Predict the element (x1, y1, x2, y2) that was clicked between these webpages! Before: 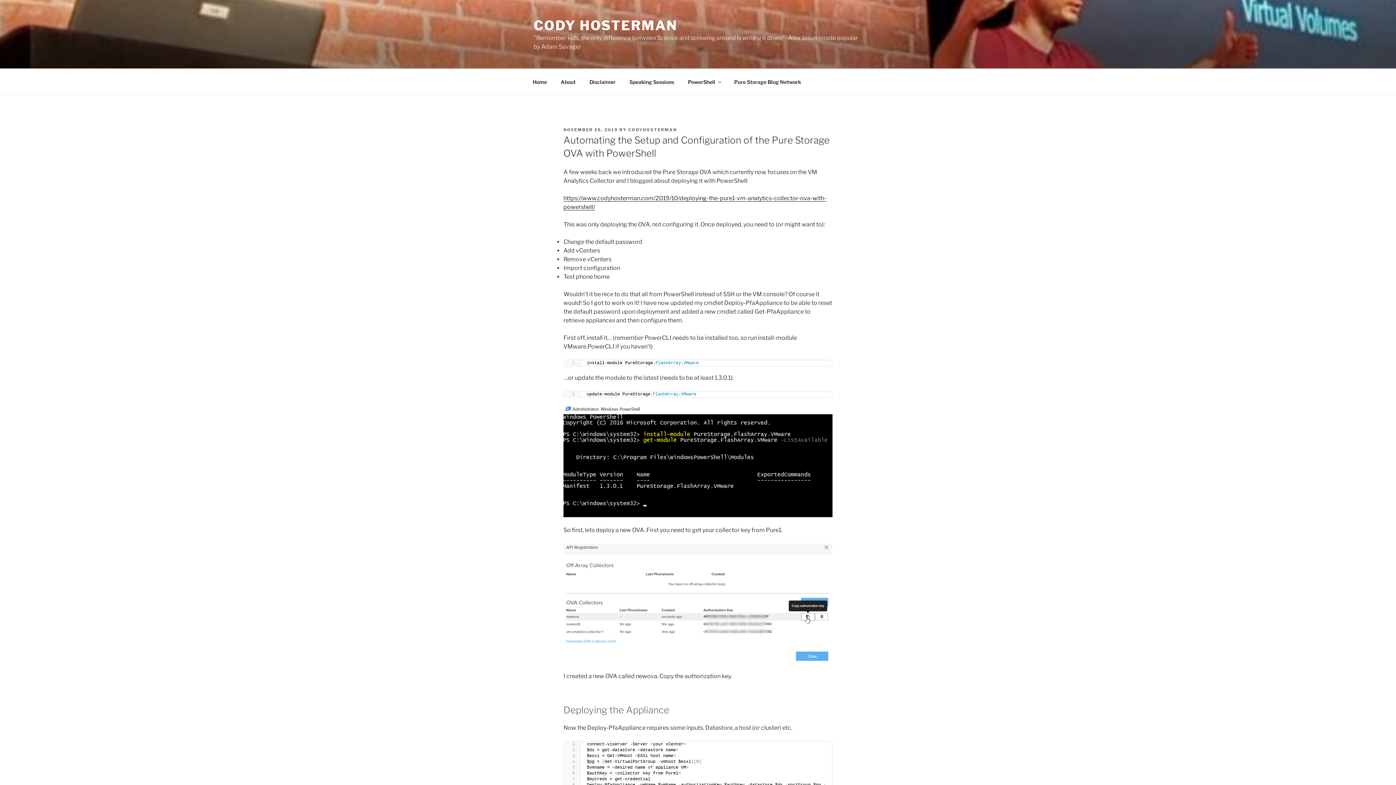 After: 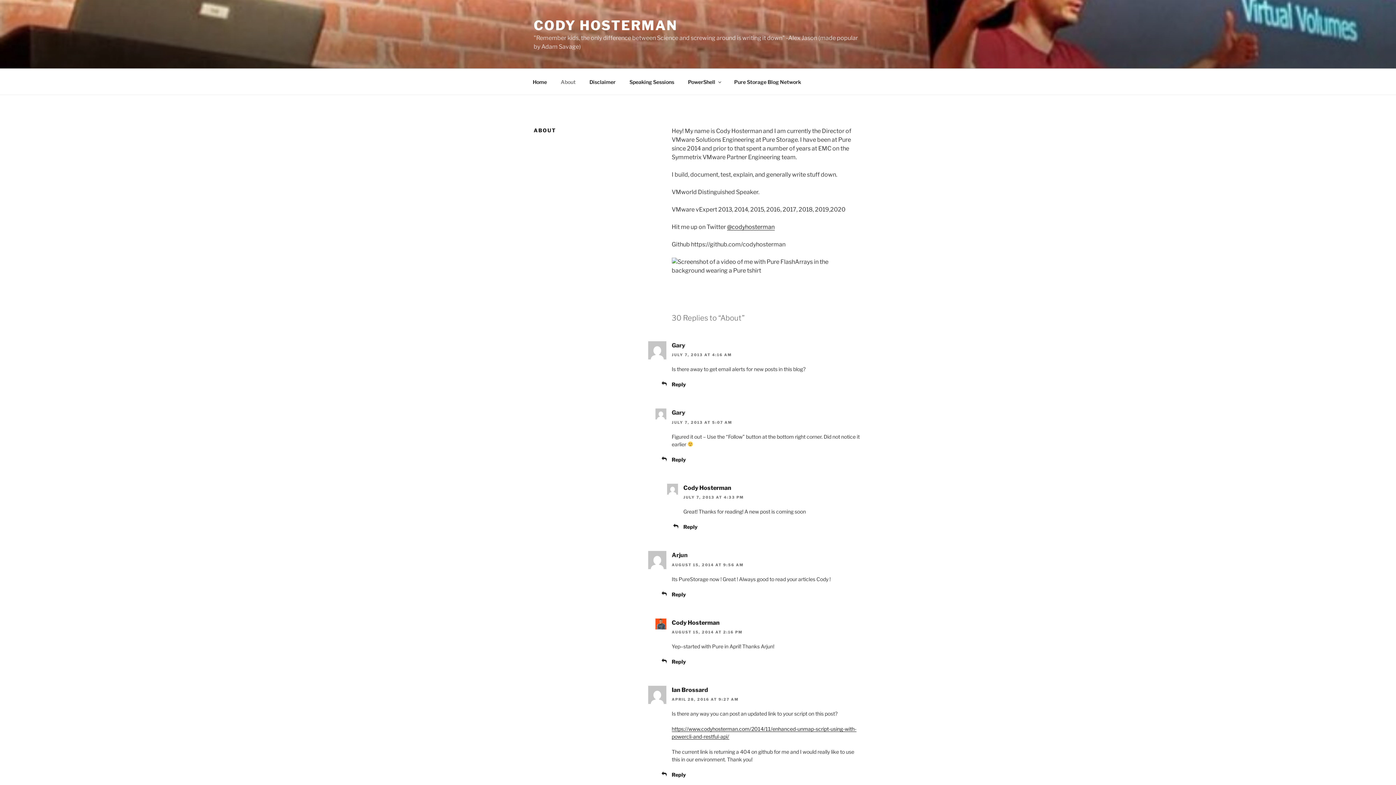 Action: label: About bbox: (554, 72, 582, 90)